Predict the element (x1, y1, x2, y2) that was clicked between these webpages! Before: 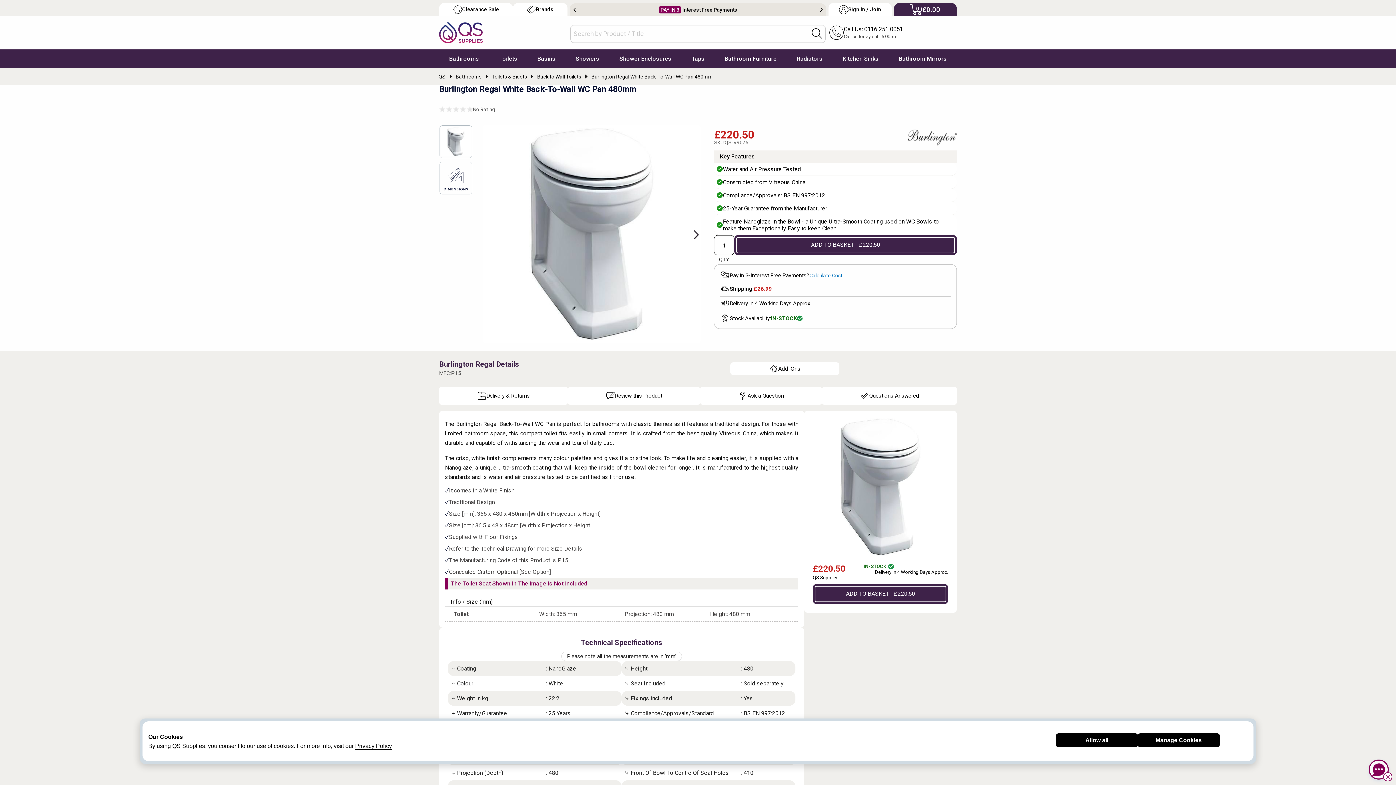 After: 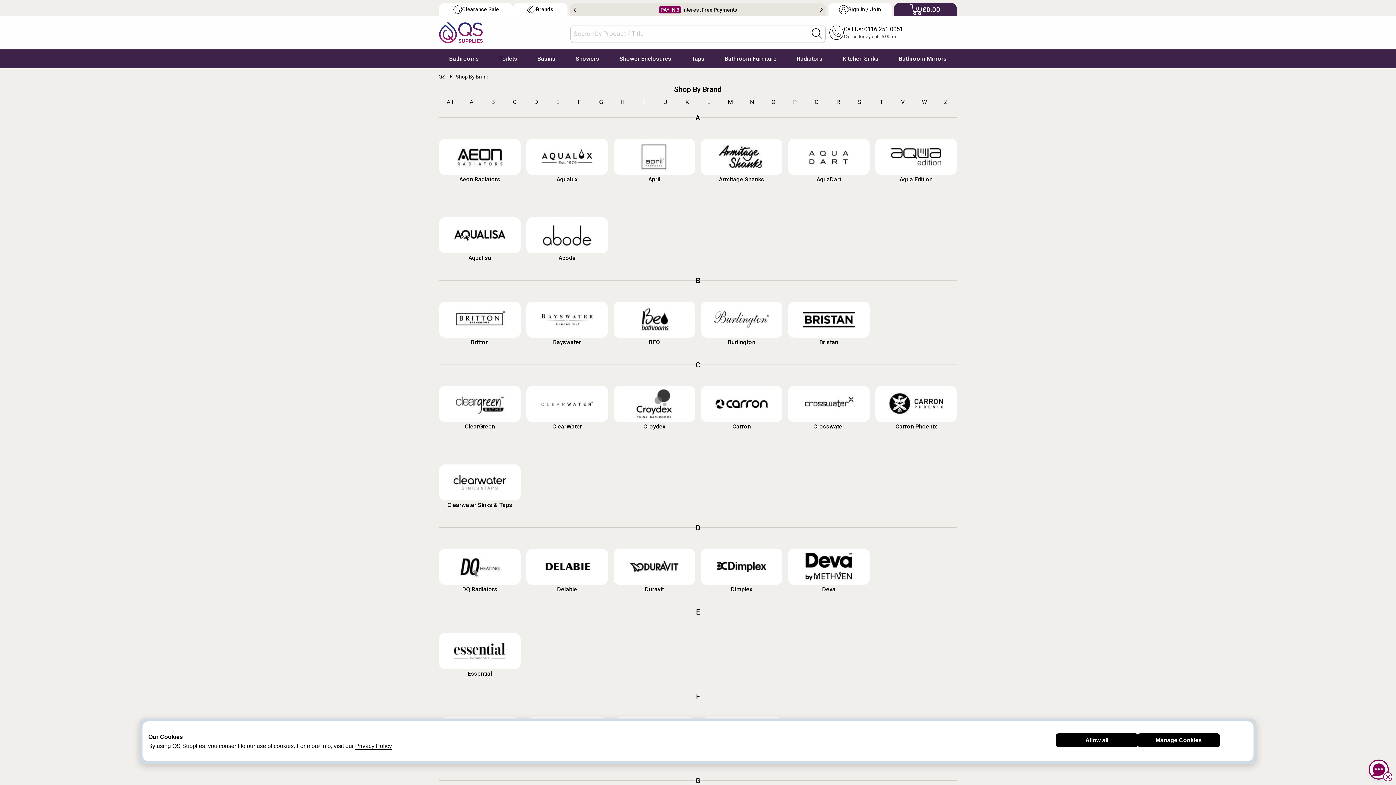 Action: bbox: (513, 2, 567, 16) label: Brands